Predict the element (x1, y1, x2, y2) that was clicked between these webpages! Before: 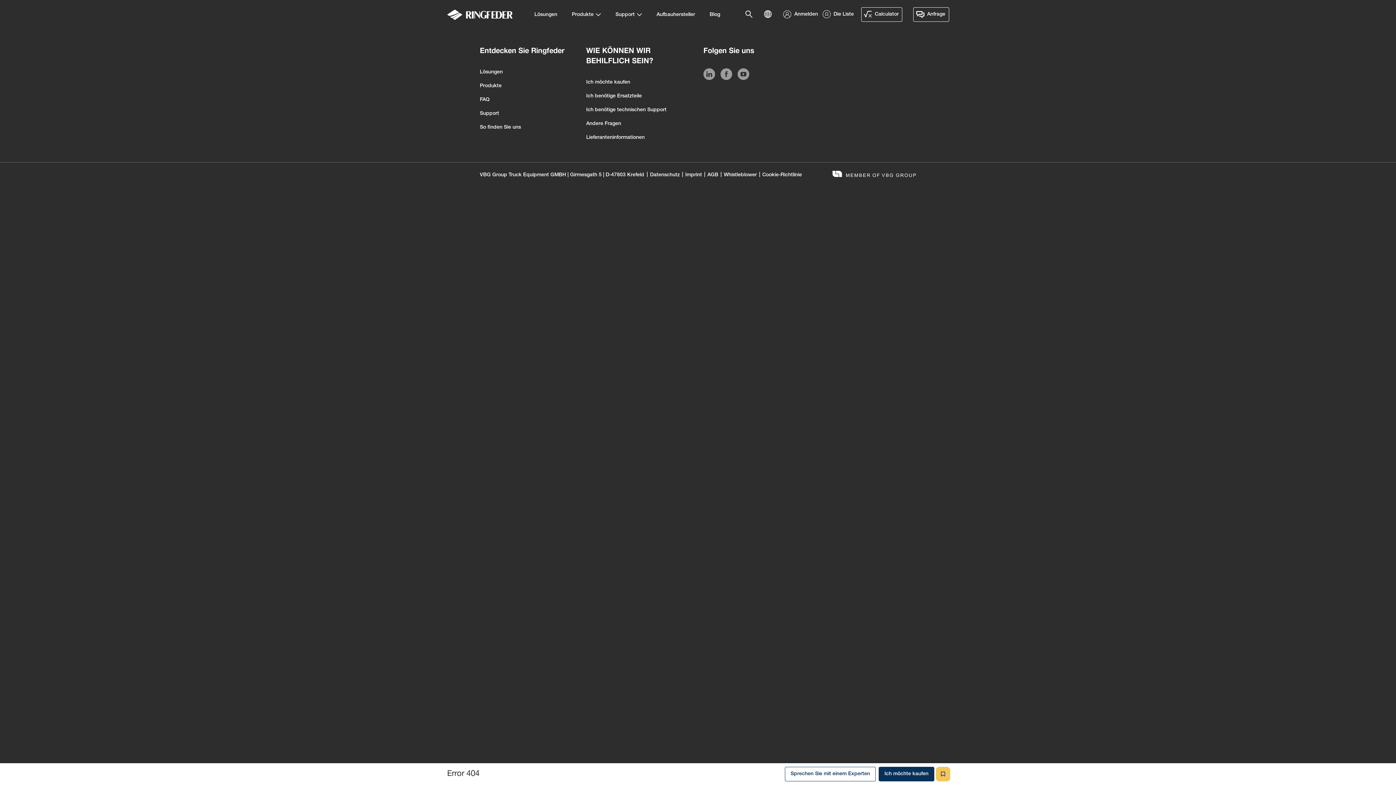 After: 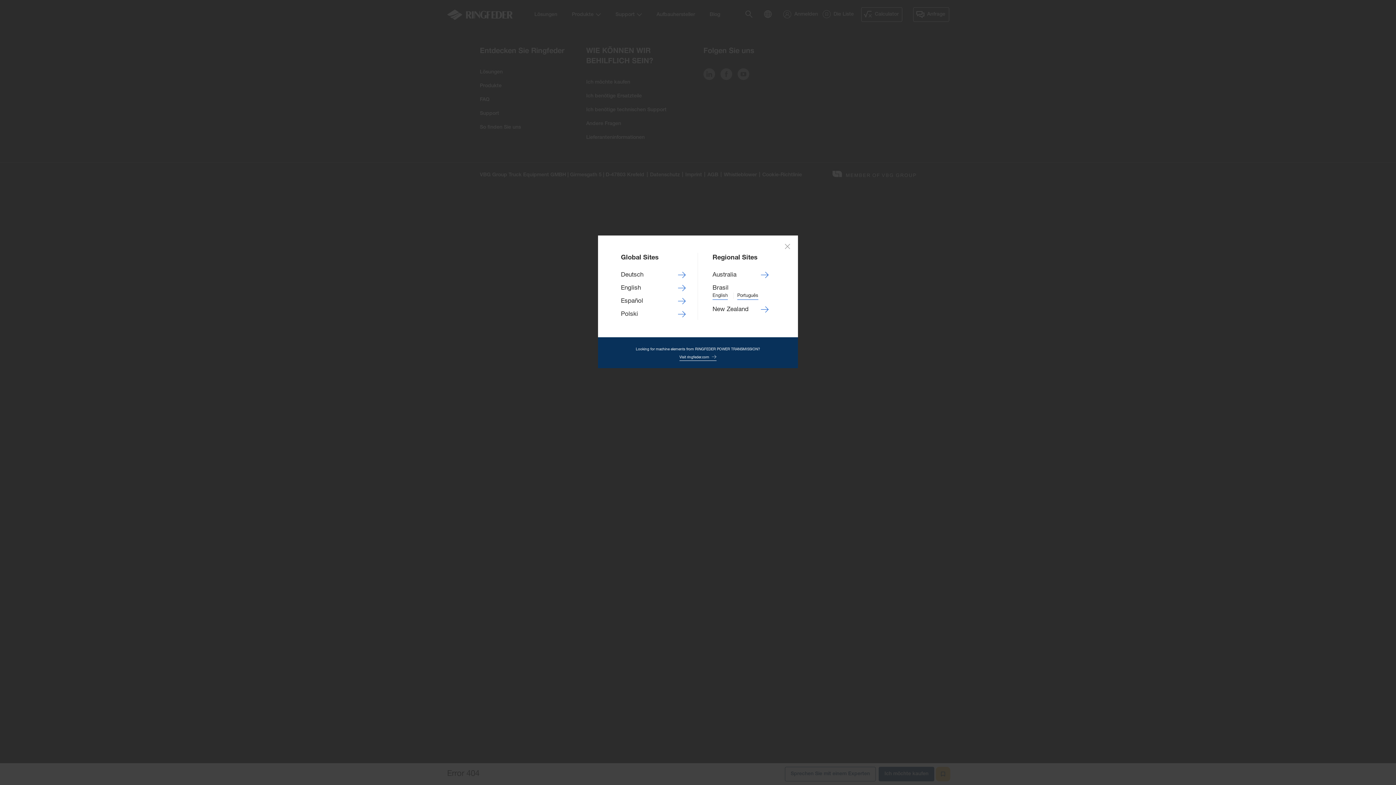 Action: bbox: (759, 8, 781, 21)